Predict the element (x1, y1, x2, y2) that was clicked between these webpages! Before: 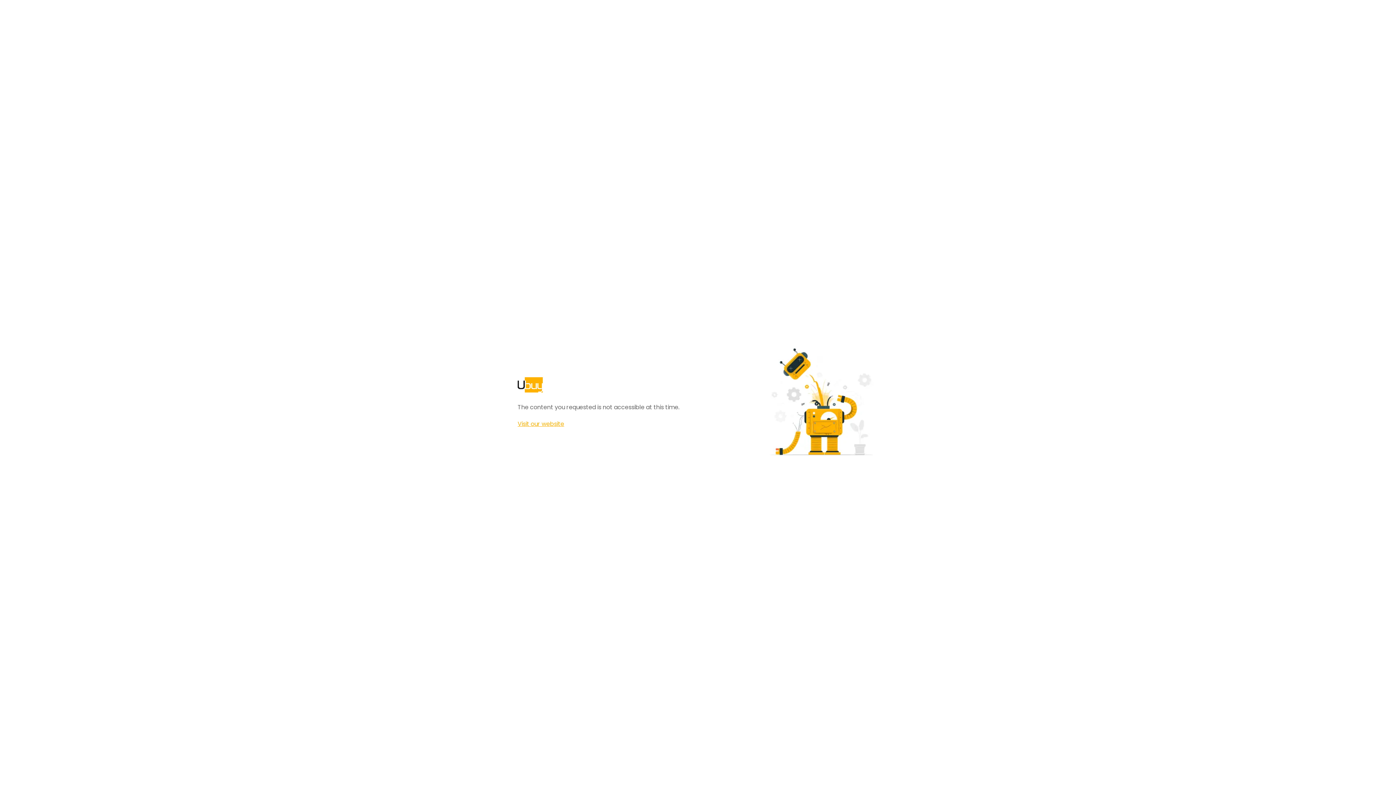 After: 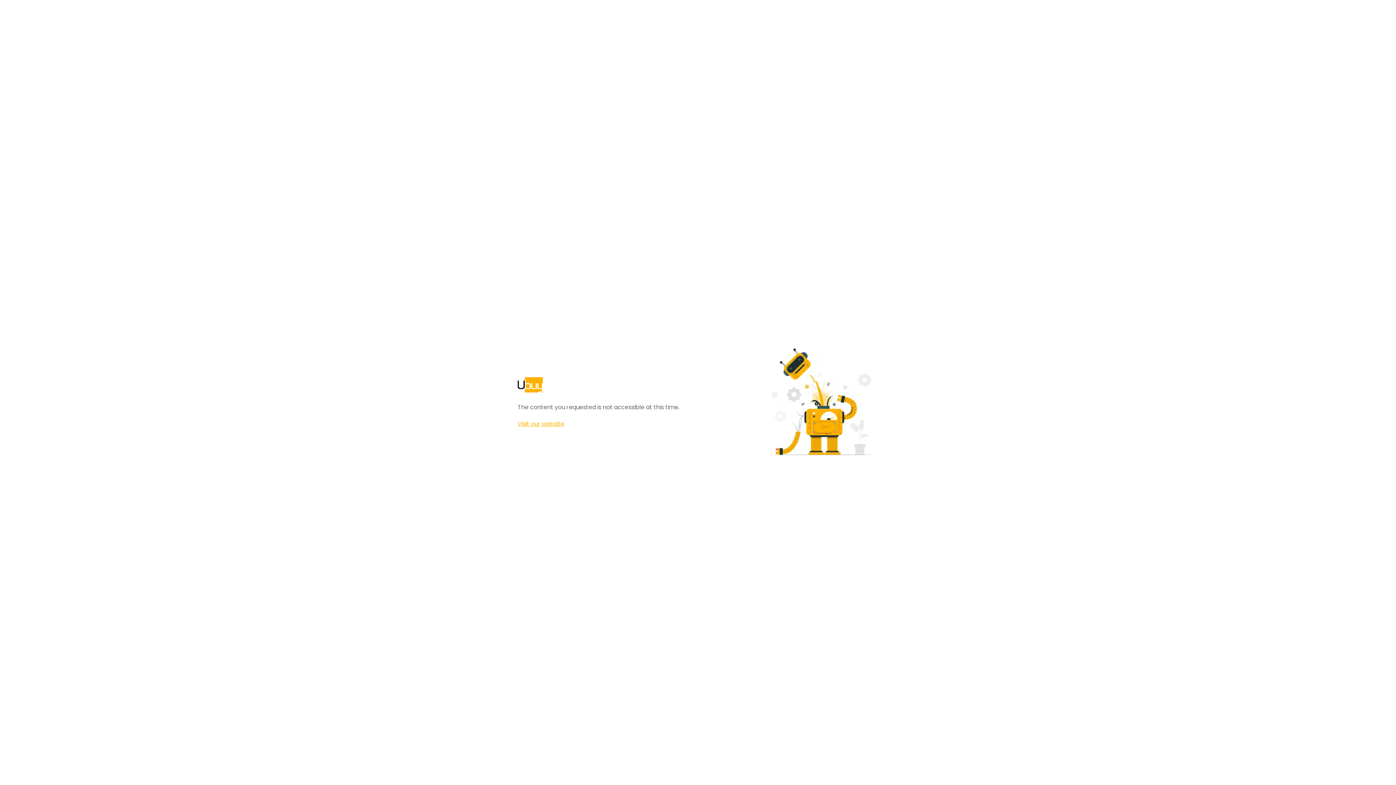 Action: bbox: (517, 420, 564, 428) label: Visit our website